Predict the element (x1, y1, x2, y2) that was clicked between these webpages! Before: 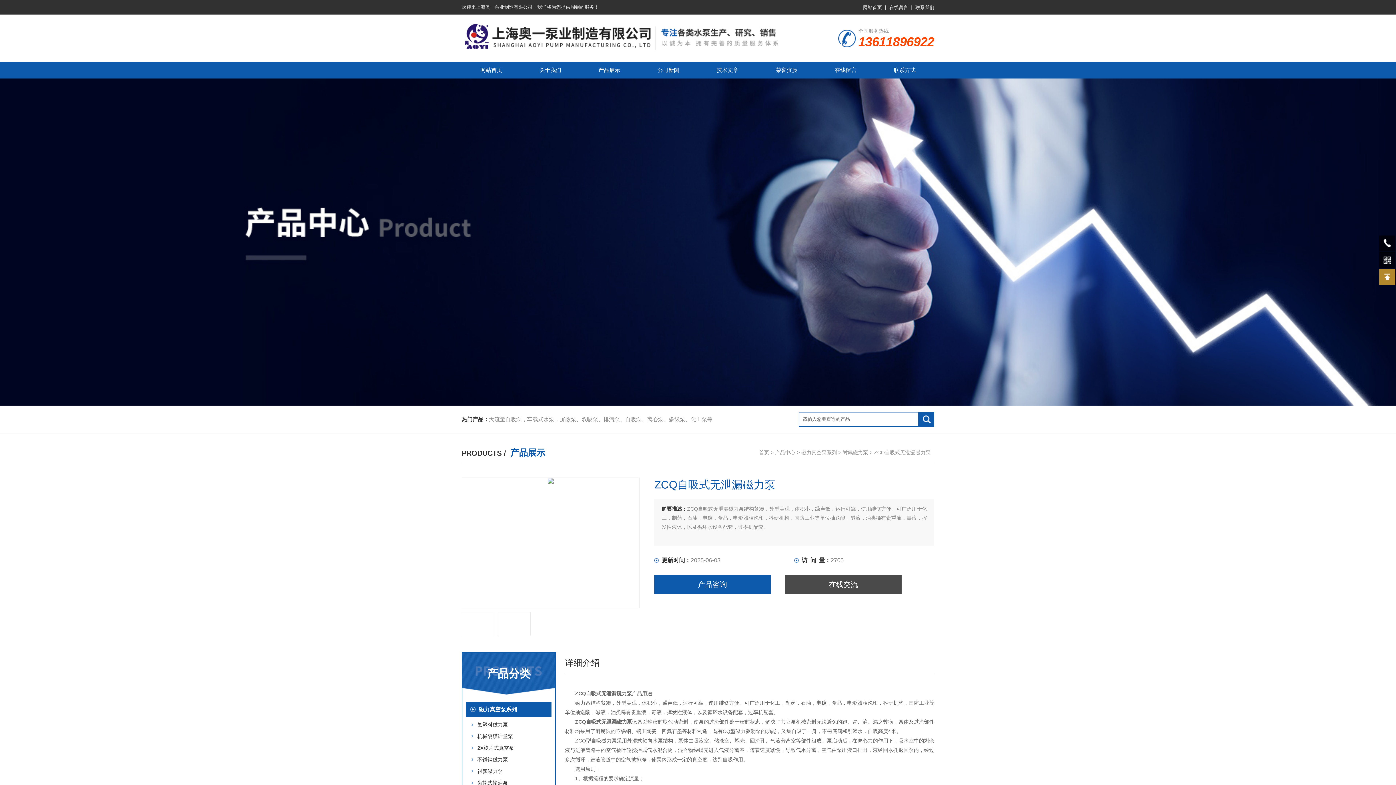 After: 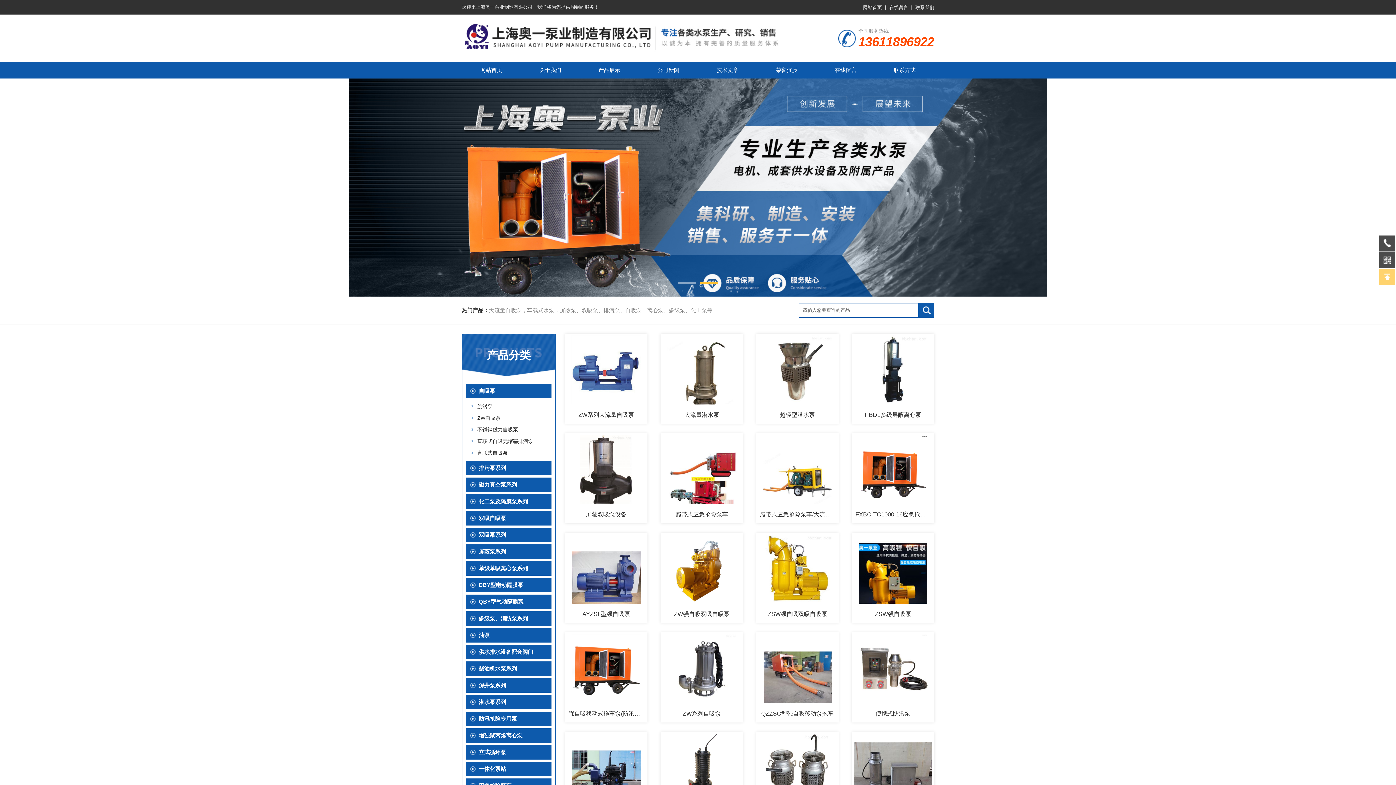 Action: label: 首页 bbox: (759, 449, 769, 455)